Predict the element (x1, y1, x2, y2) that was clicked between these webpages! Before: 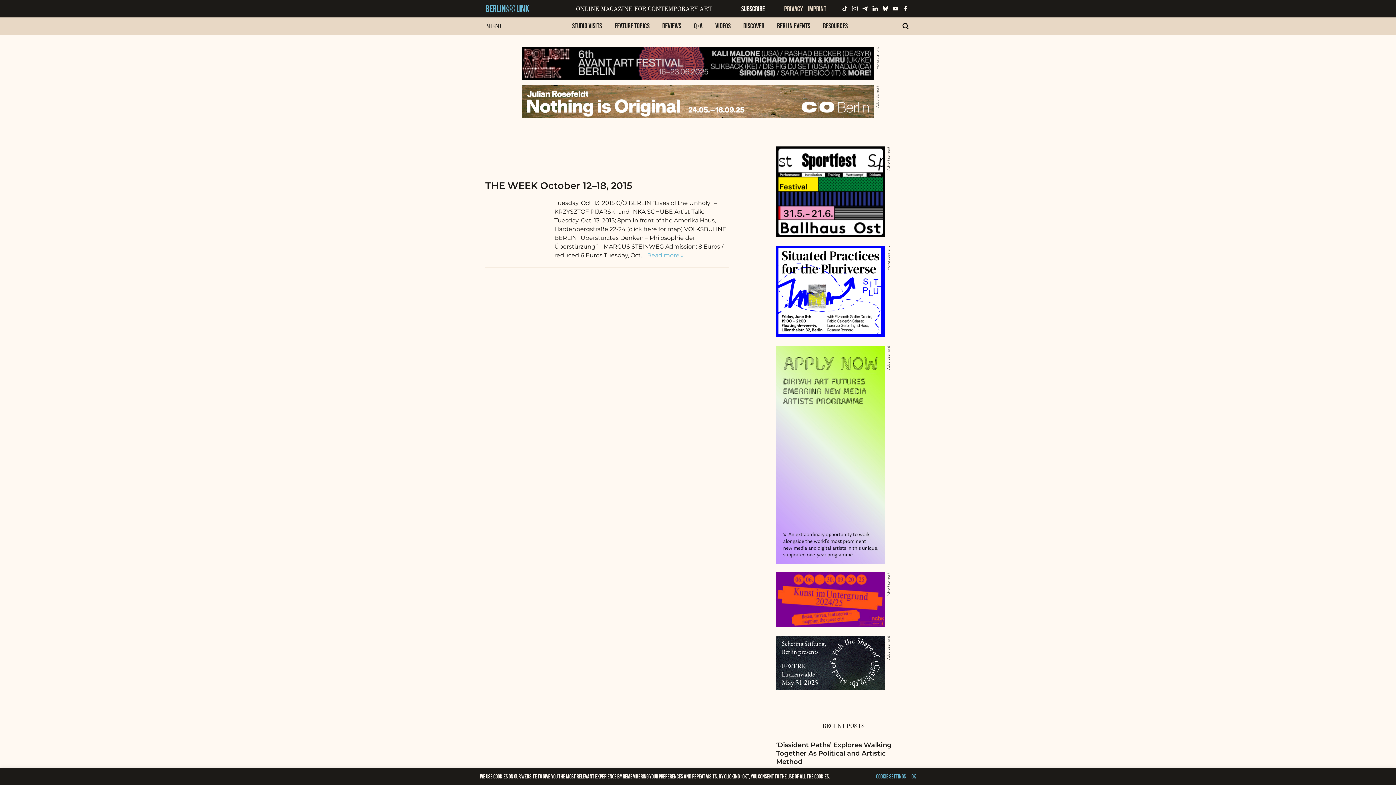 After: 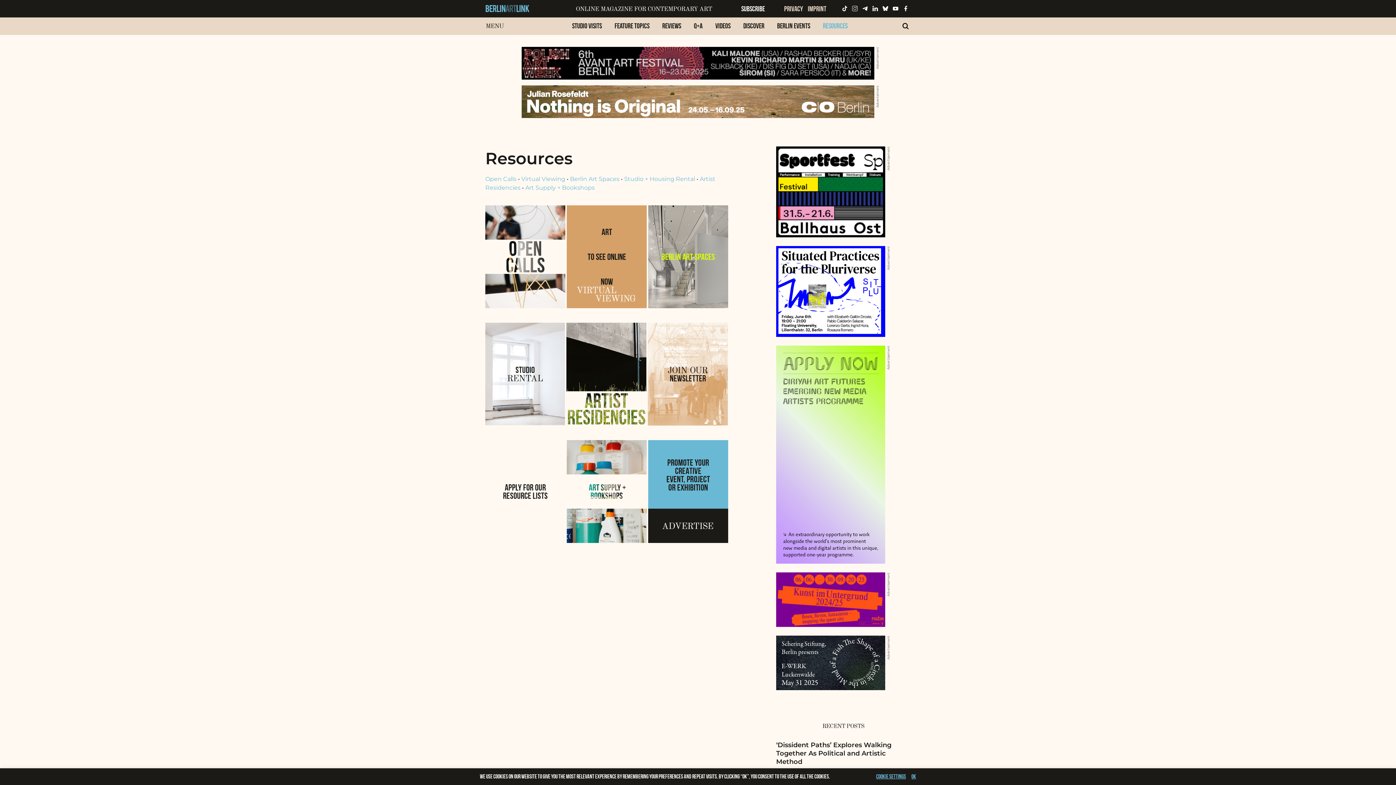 Action: bbox: (817, 20, 853, 31) label: Resources